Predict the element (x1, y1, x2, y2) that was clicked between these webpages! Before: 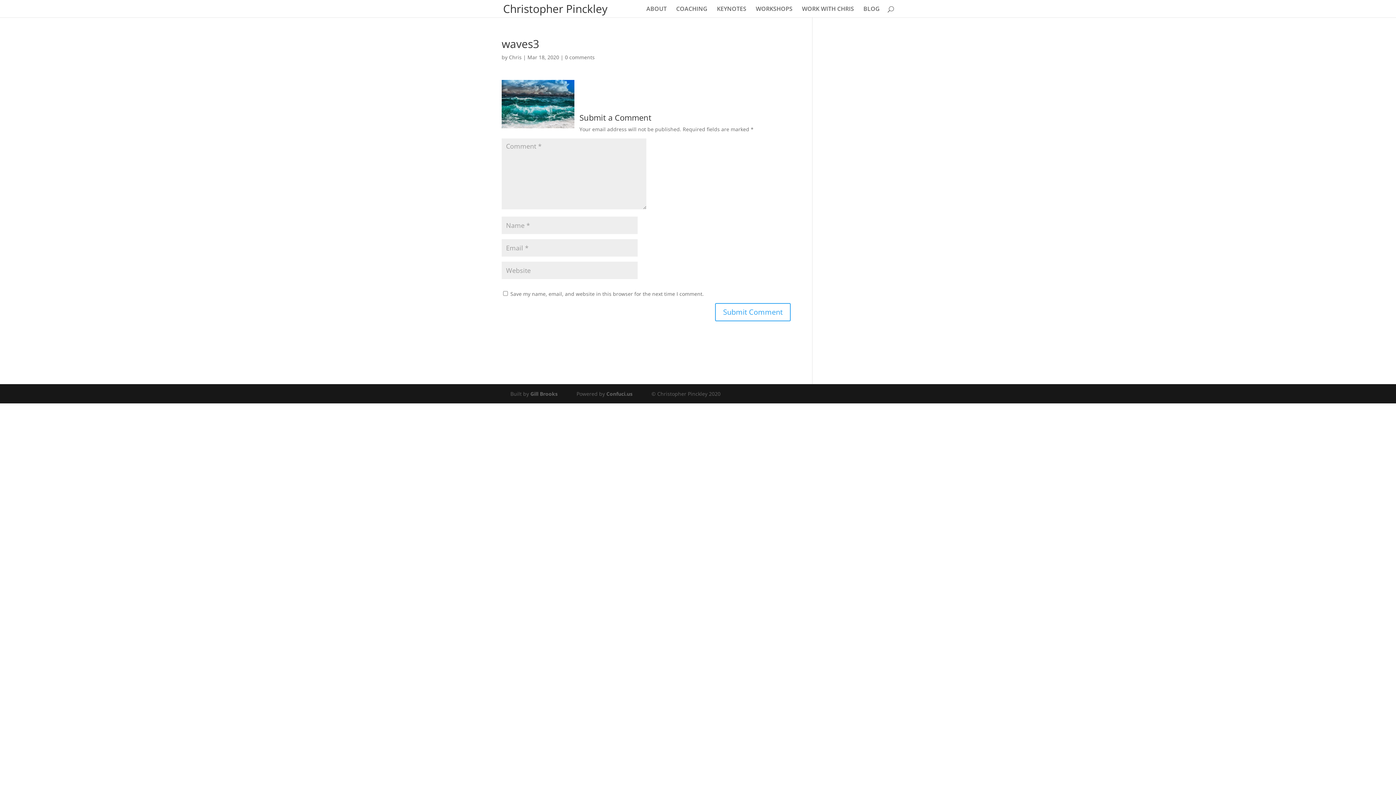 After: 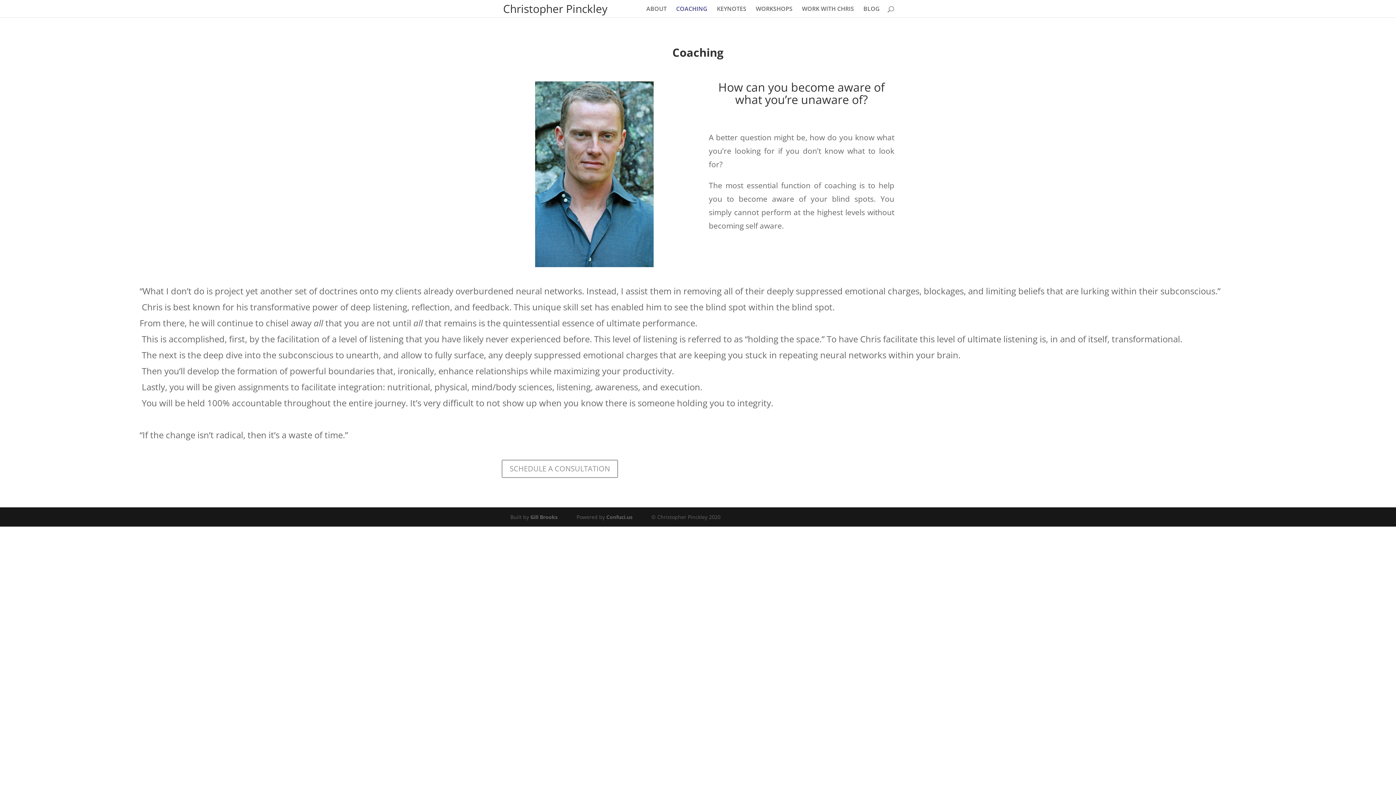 Action: label: COACHING bbox: (676, 6, 707, 17)